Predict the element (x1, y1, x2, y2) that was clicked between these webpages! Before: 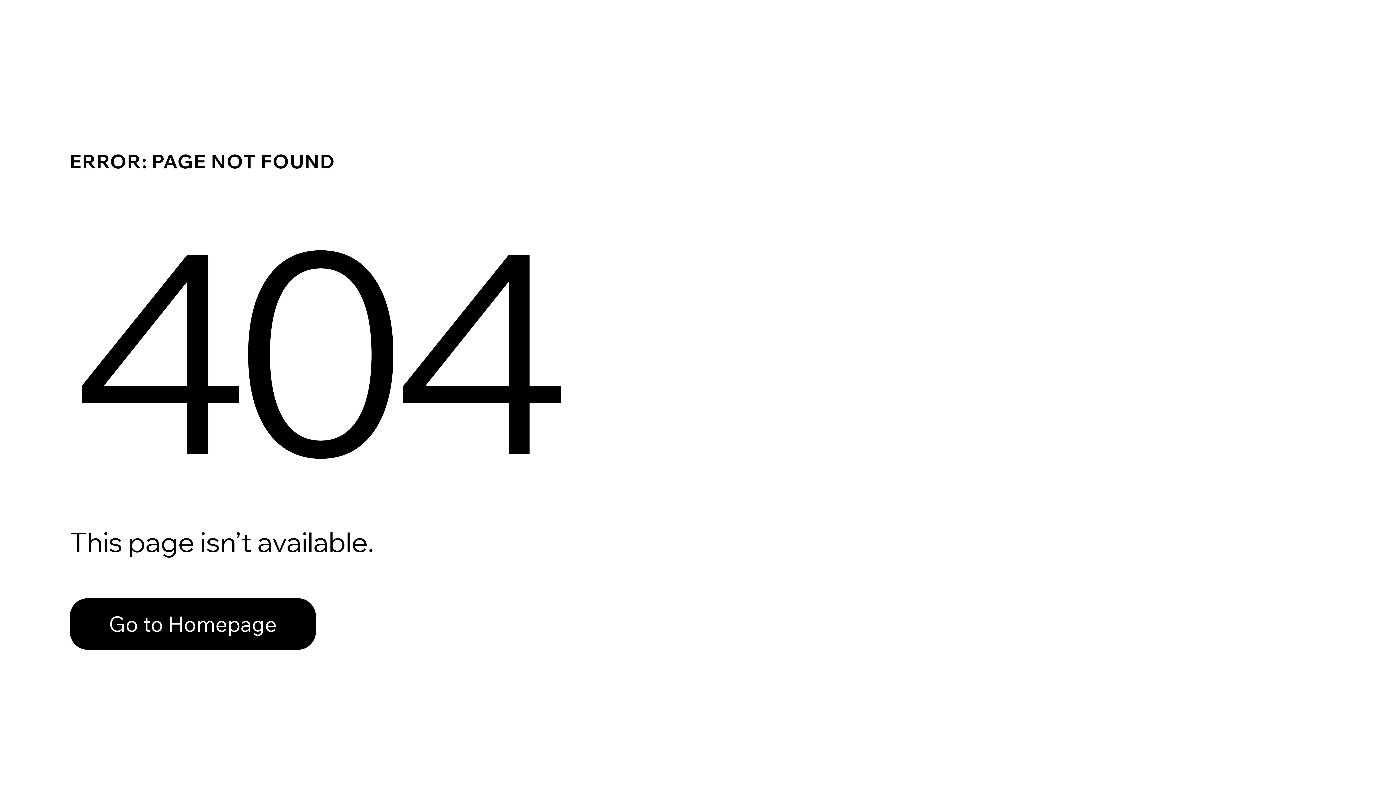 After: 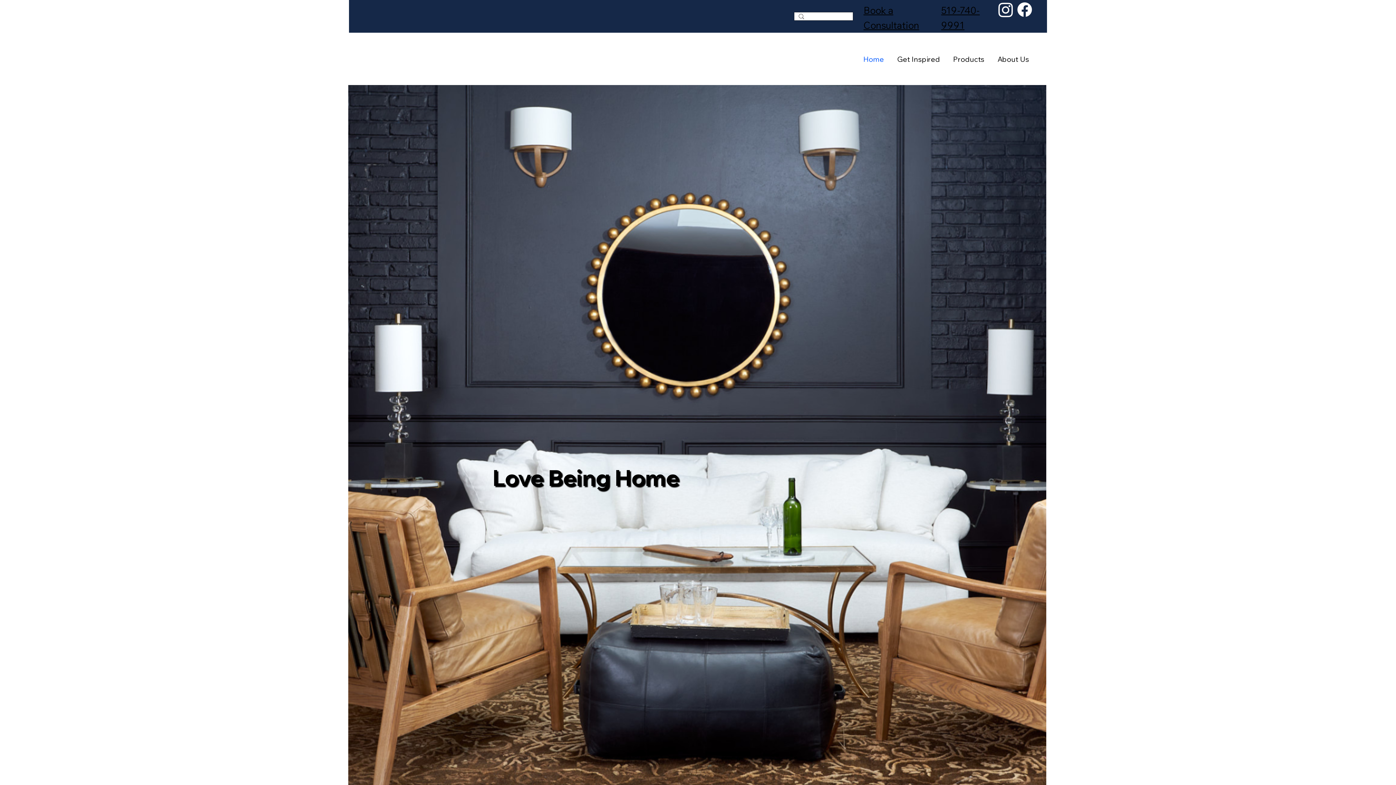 Action: label: Go to Homepage bbox: (69, 598, 316, 650)